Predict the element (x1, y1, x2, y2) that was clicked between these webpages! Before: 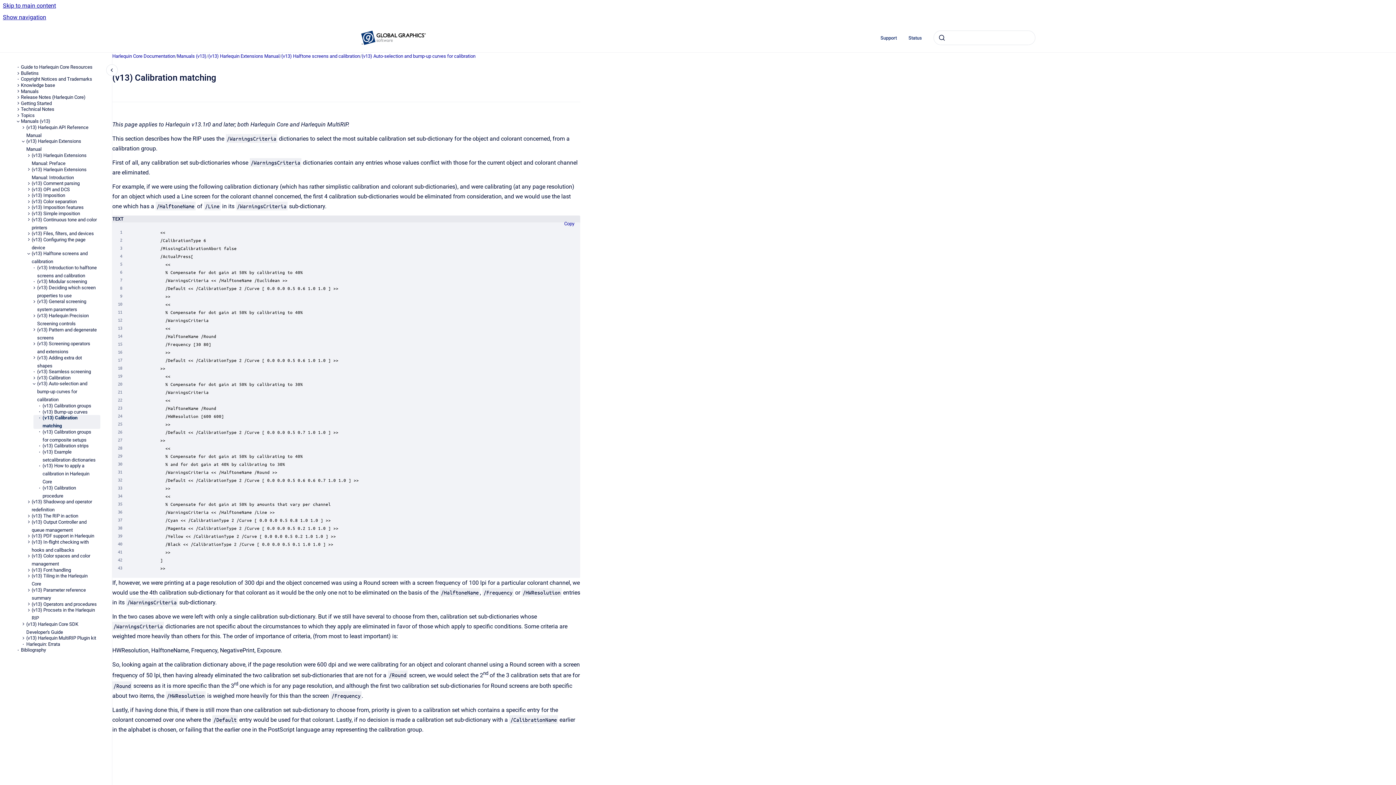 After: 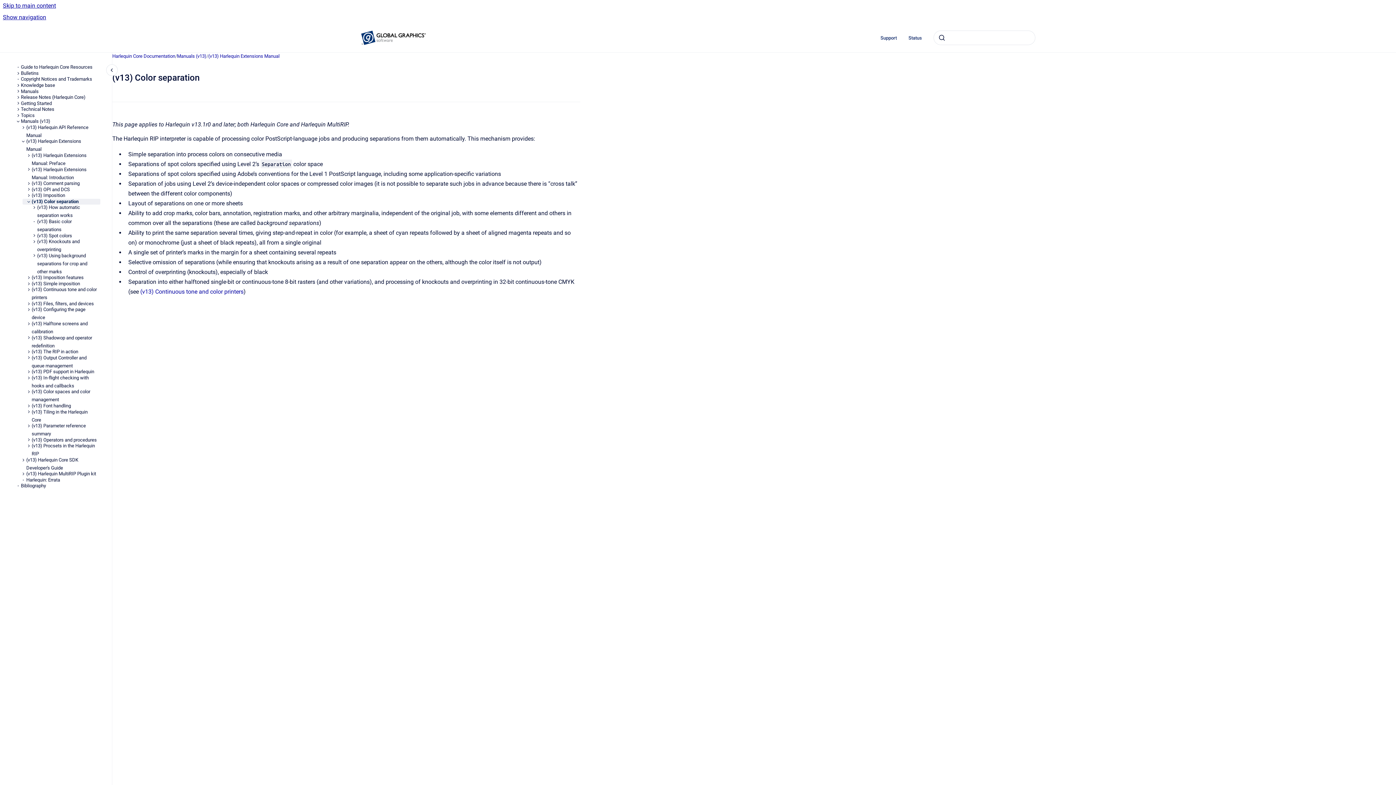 Action: bbox: (31, 198, 100, 204) label: (v13) Color separation